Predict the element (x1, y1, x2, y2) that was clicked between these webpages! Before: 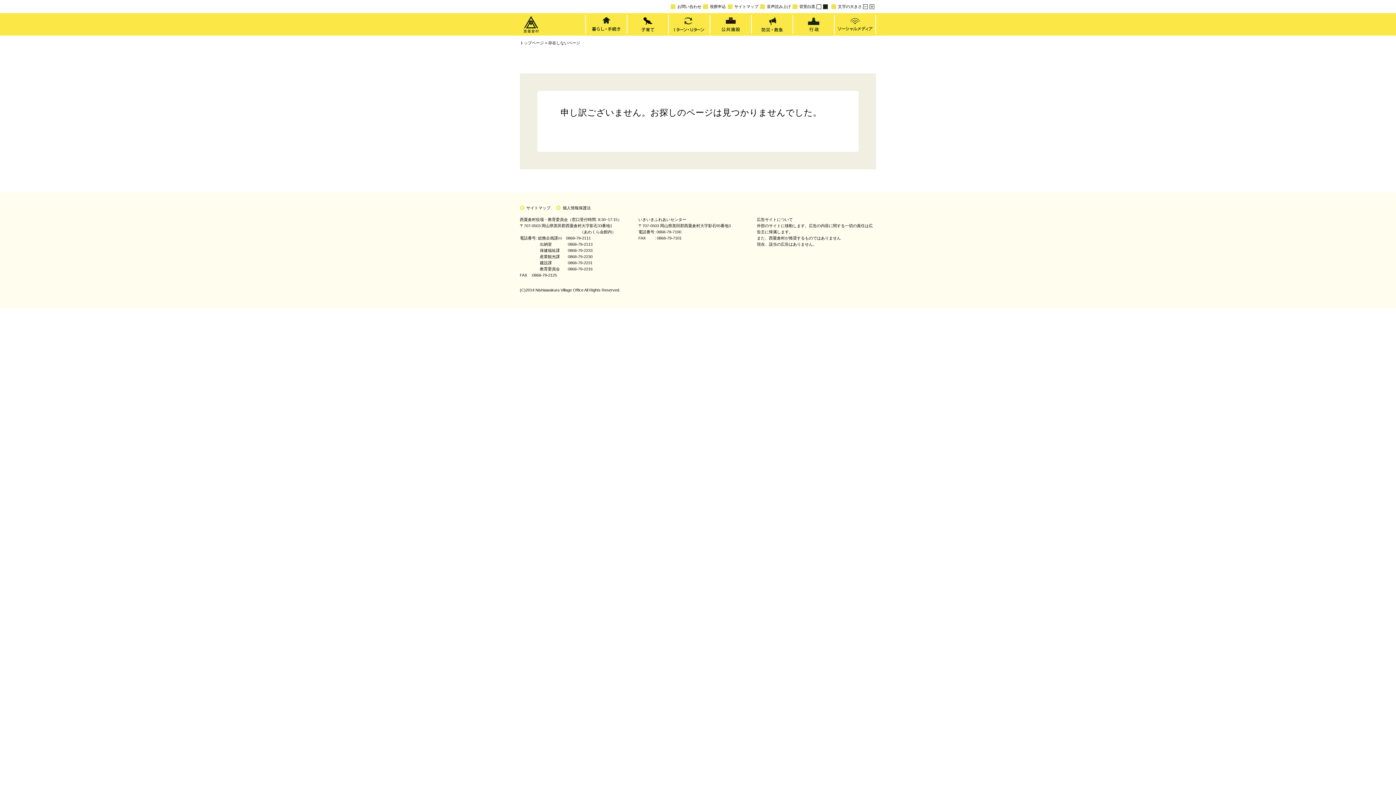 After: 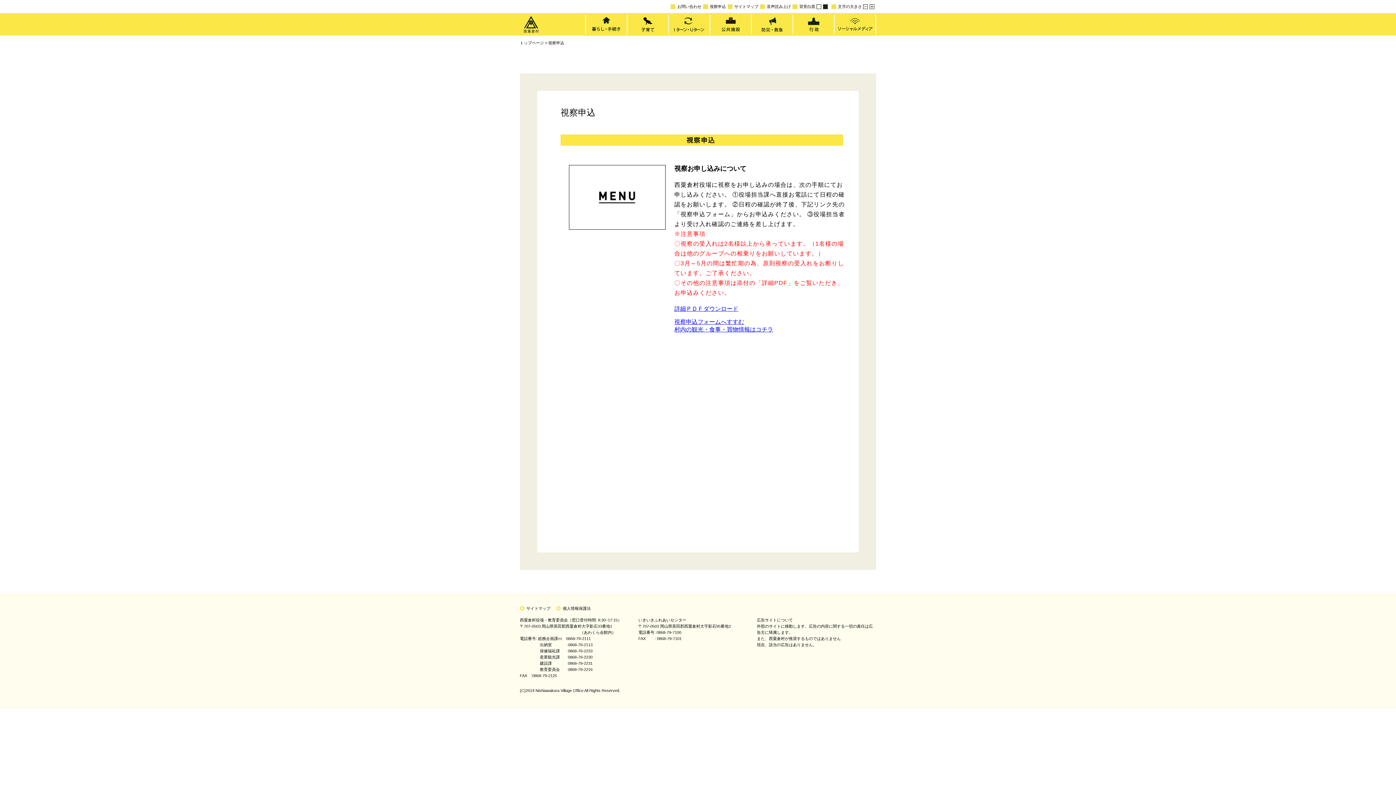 Action: bbox: (703, 4, 726, 9) label: 視察申込